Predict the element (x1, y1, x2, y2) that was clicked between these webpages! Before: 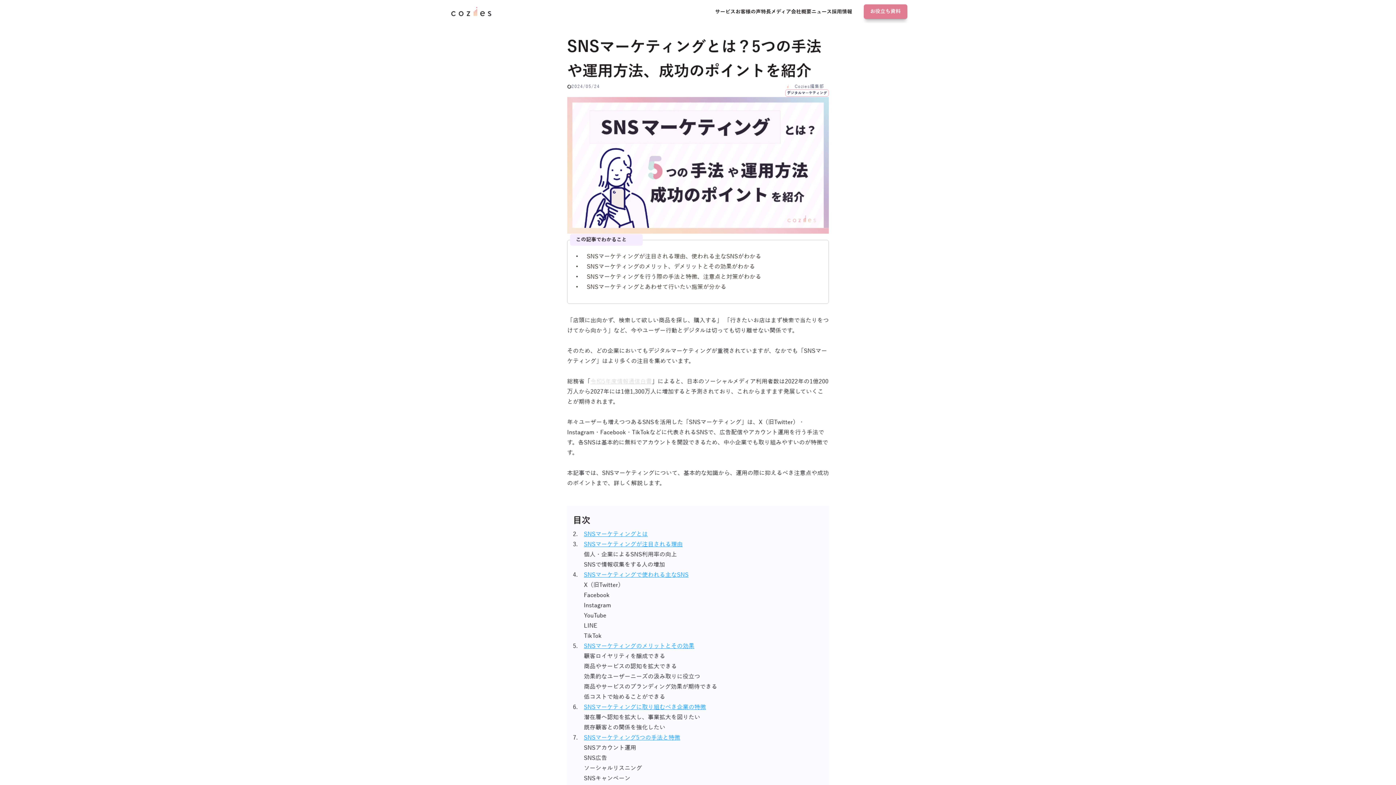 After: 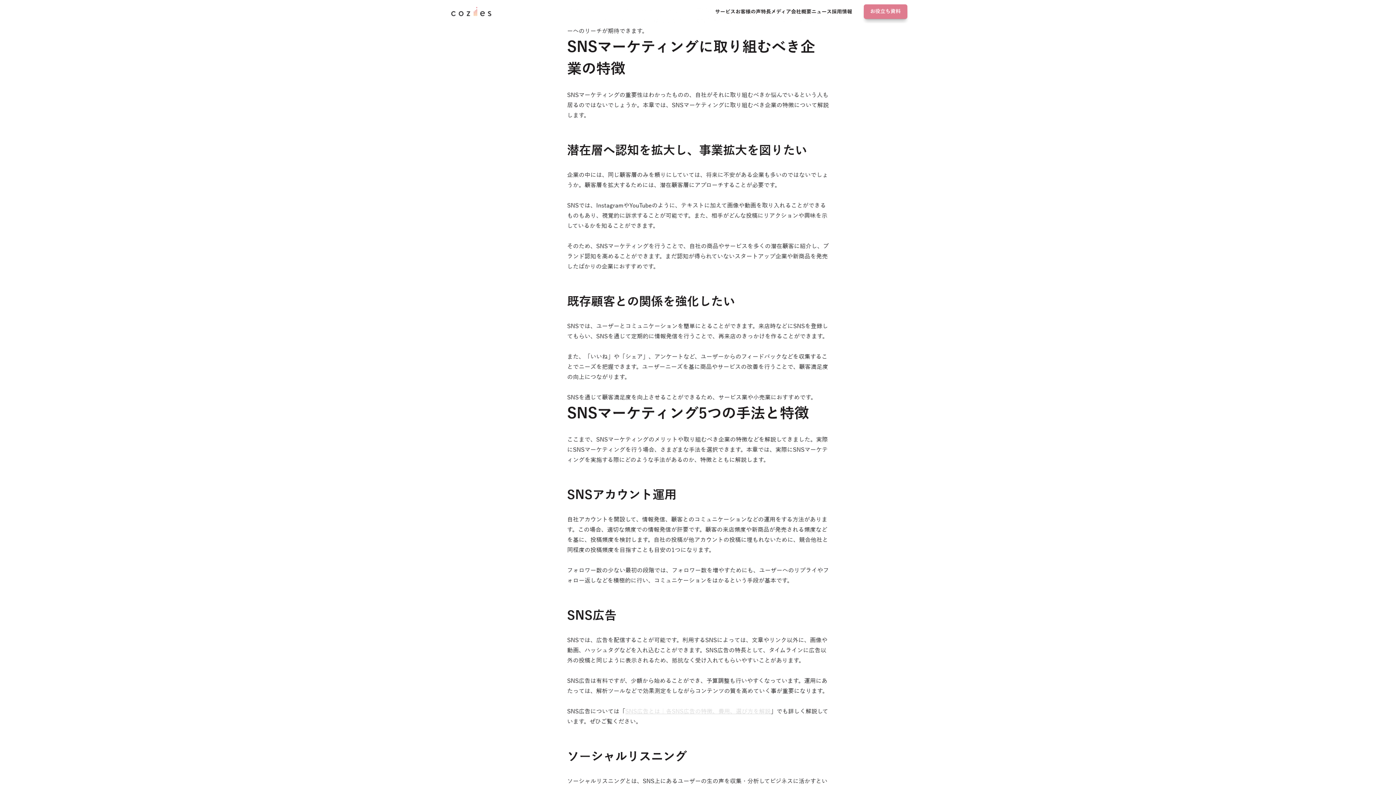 Action: label: SNSマーケティングに取り組むべき企業の特徴 bbox: (584, 704, 706, 710)